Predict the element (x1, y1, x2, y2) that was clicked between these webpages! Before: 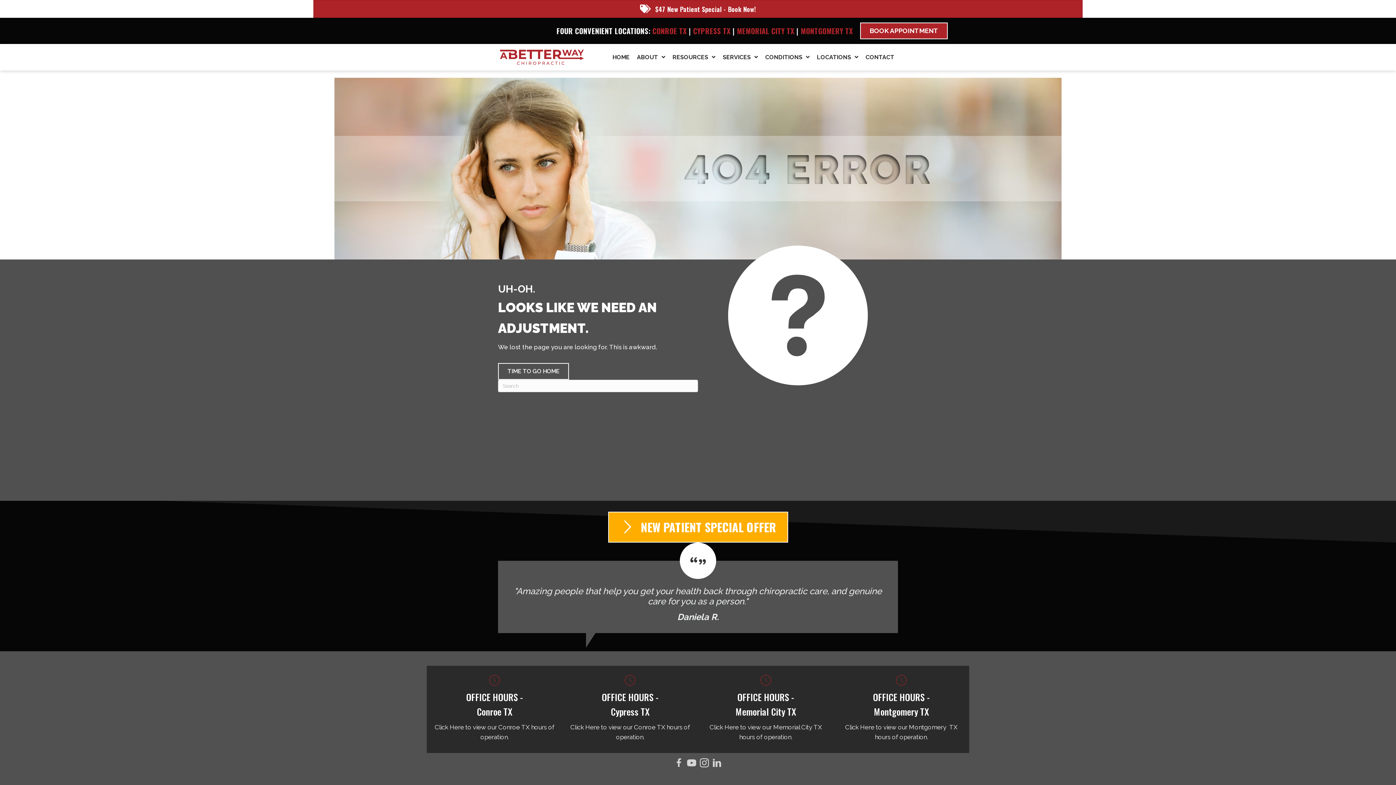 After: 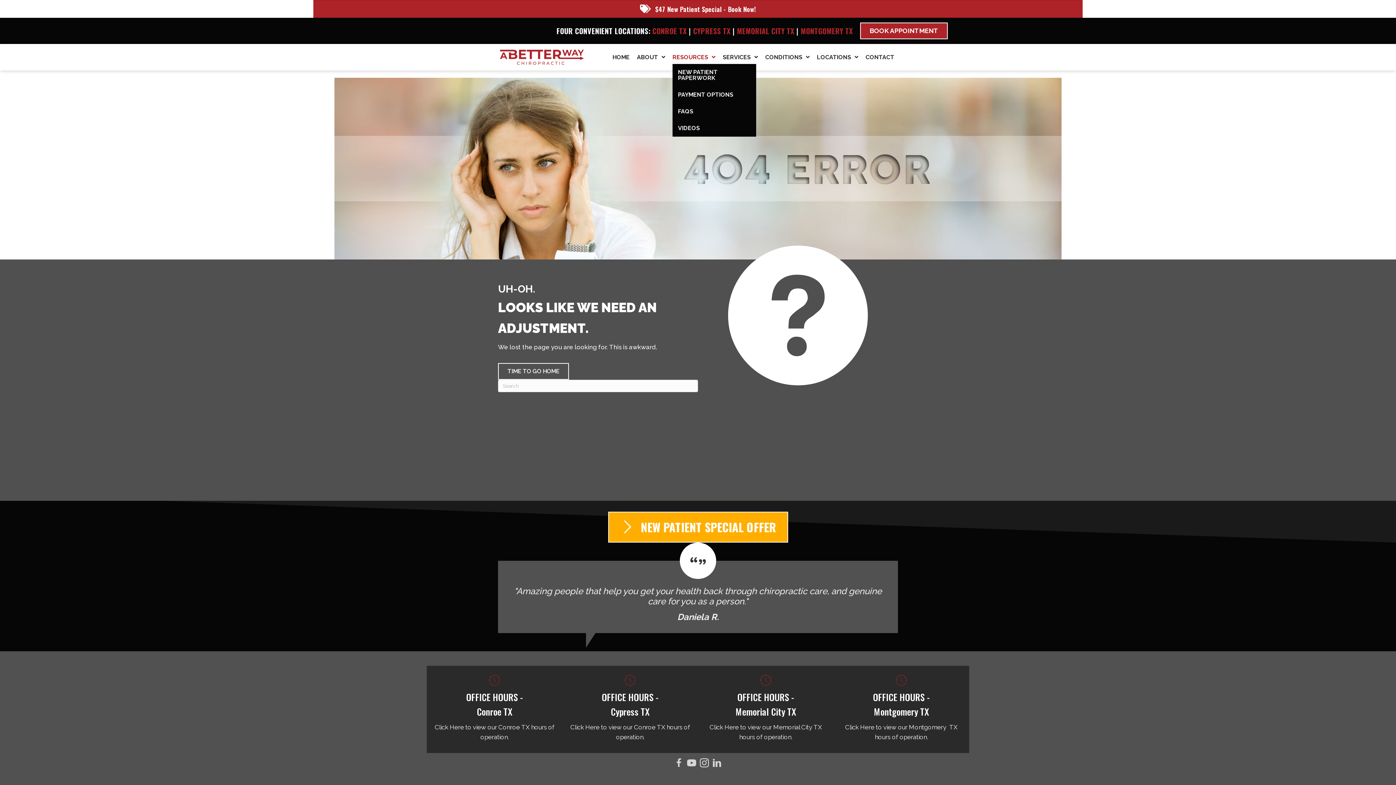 Action: label: RESOURCES bbox: (672, 50, 715, 63)